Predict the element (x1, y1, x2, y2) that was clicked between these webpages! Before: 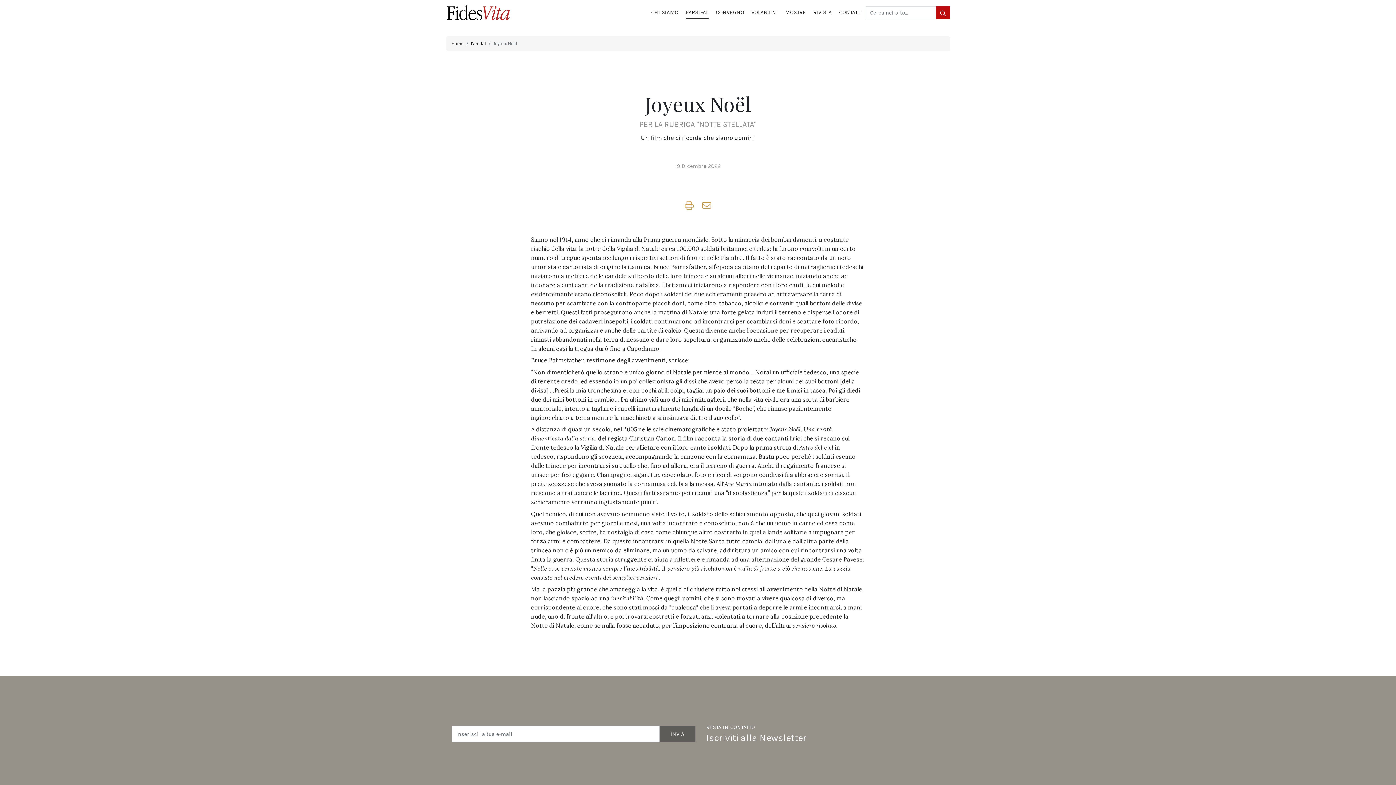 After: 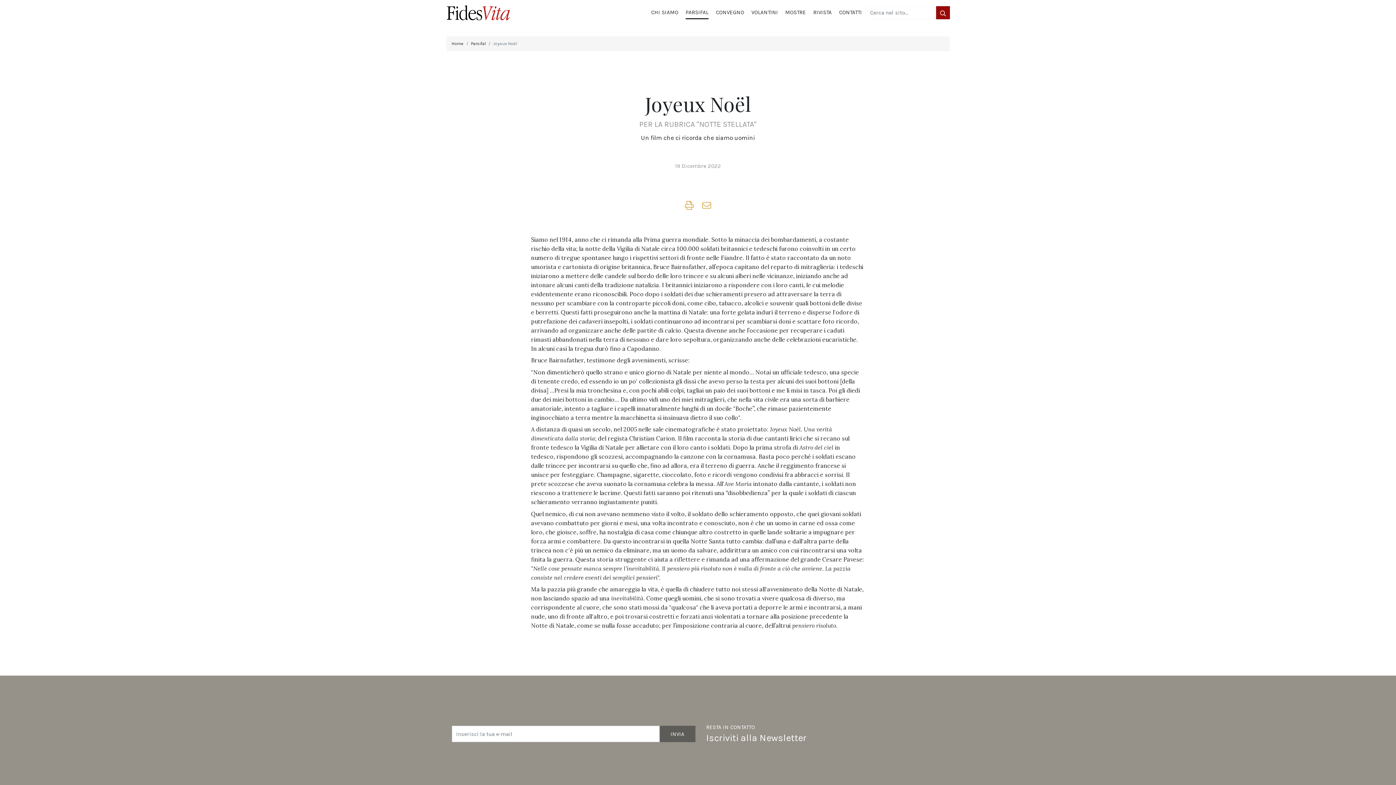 Action: bbox: (936, 6, 950, 19)